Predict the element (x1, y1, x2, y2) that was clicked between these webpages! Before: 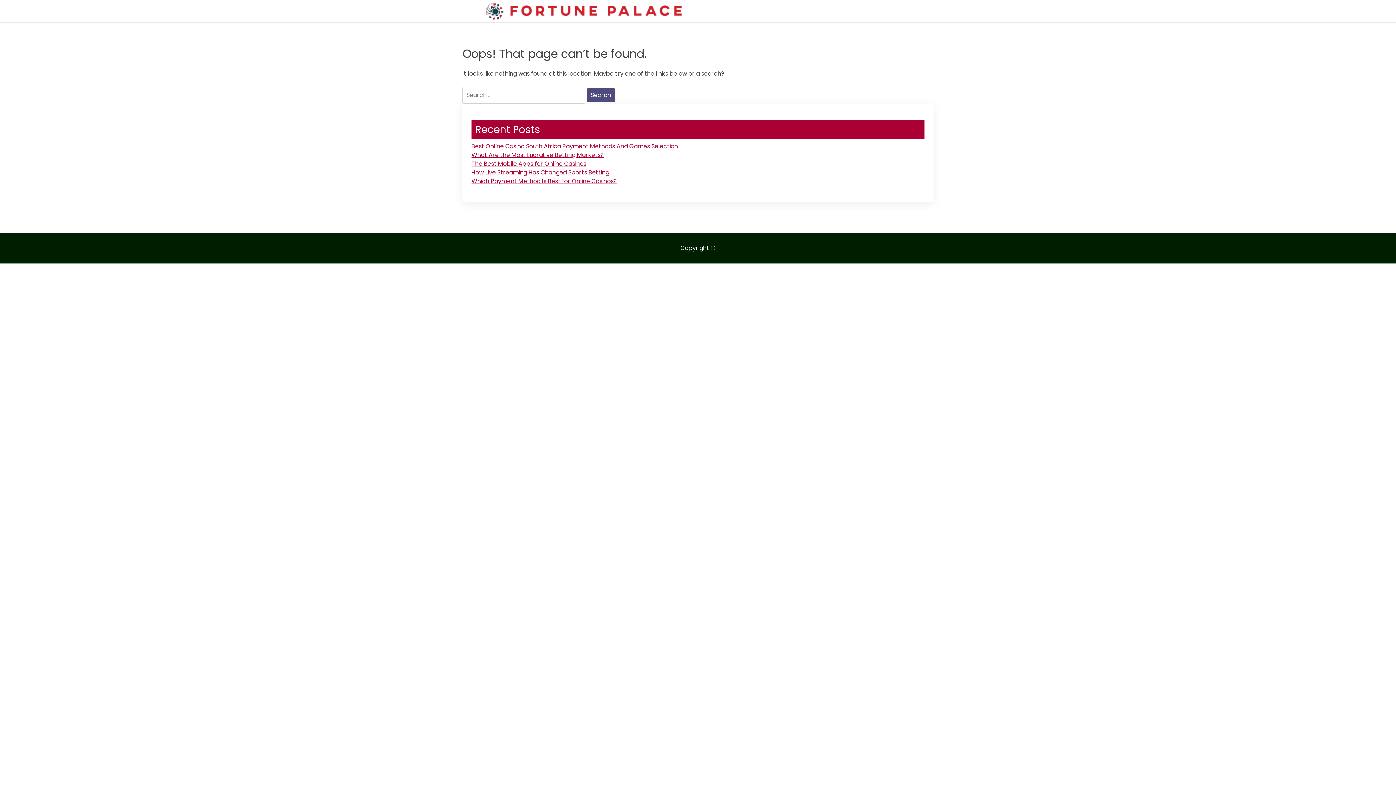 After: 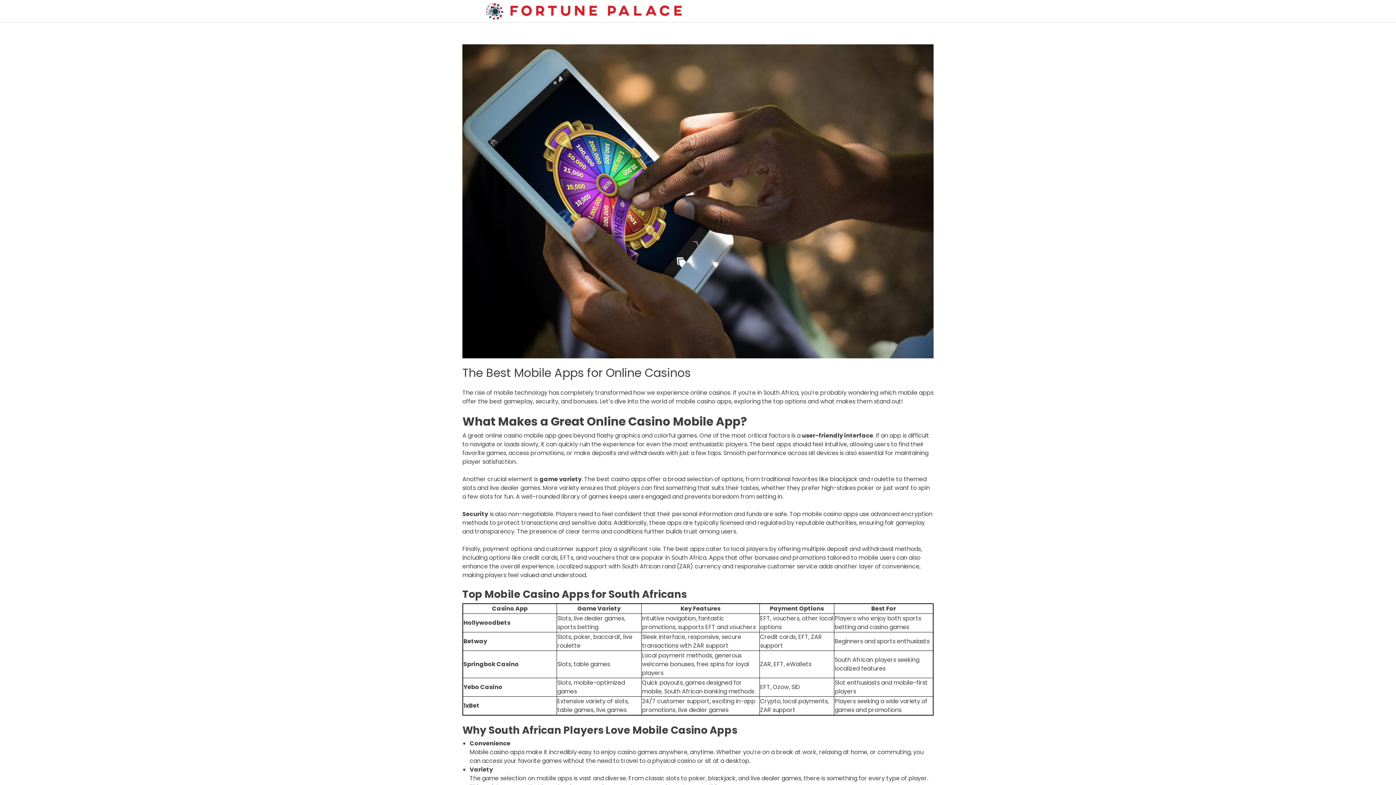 Action: label: The Best Mobile Apps for Online Casinos bbox: (471, 159, 586, 167)